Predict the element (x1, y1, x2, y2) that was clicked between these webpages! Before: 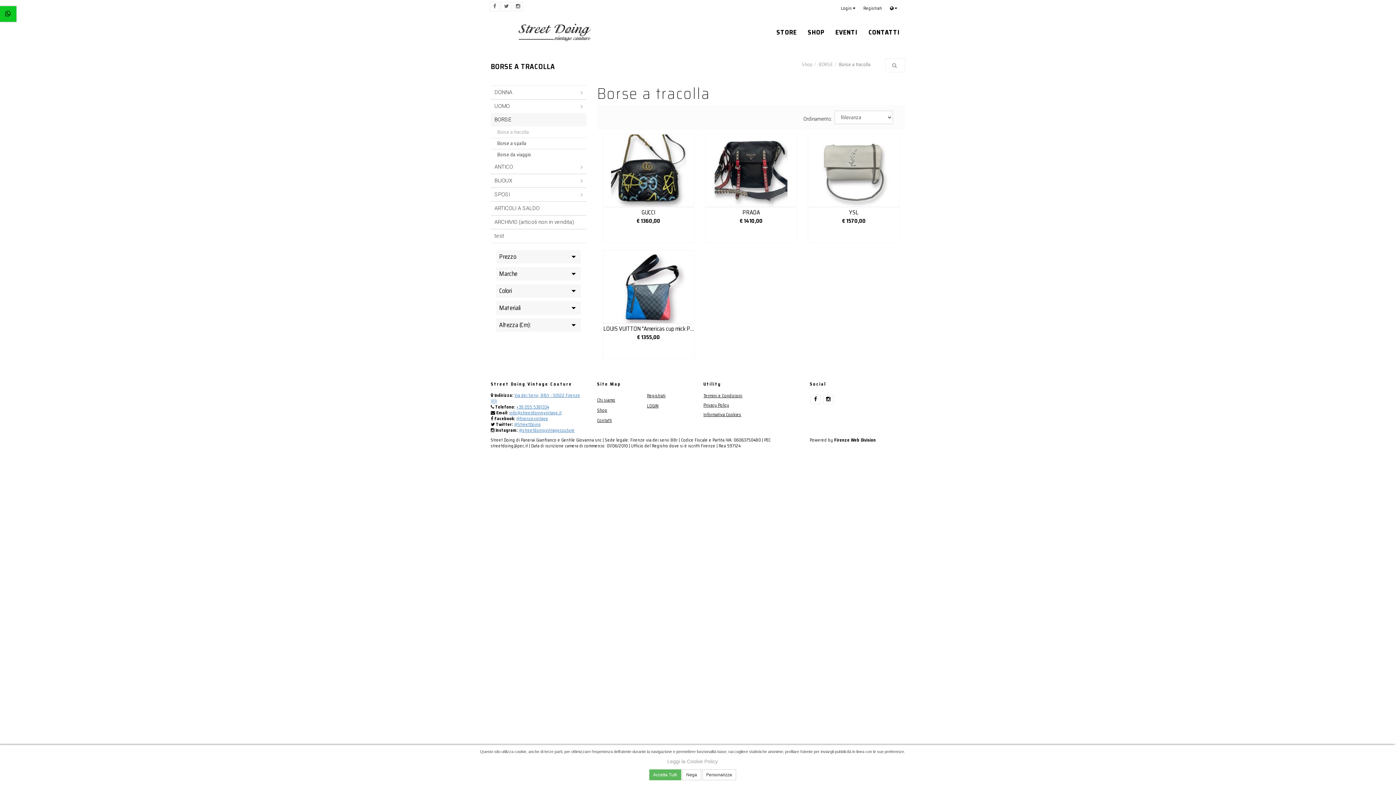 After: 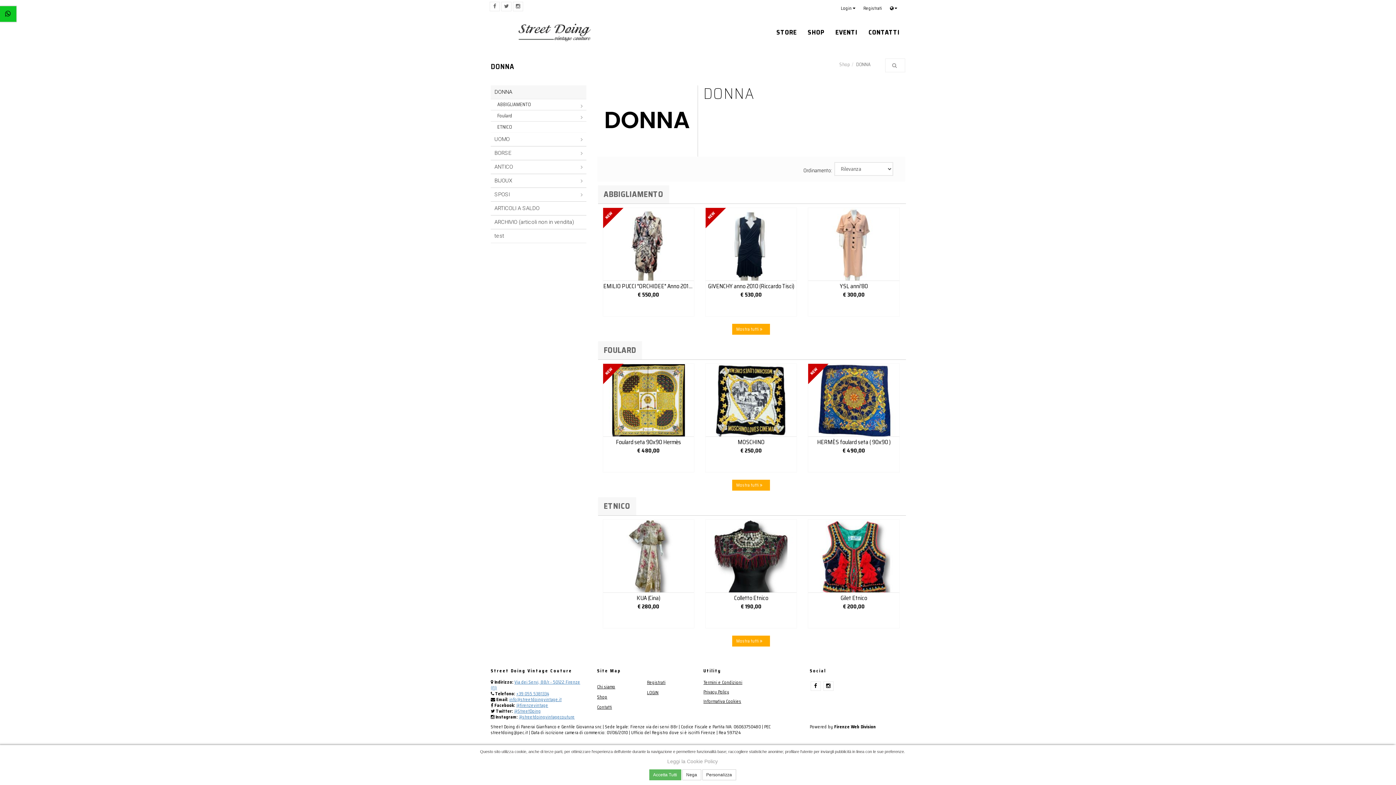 Action: label: DONNA bbox: (490, 85, 586, 99)